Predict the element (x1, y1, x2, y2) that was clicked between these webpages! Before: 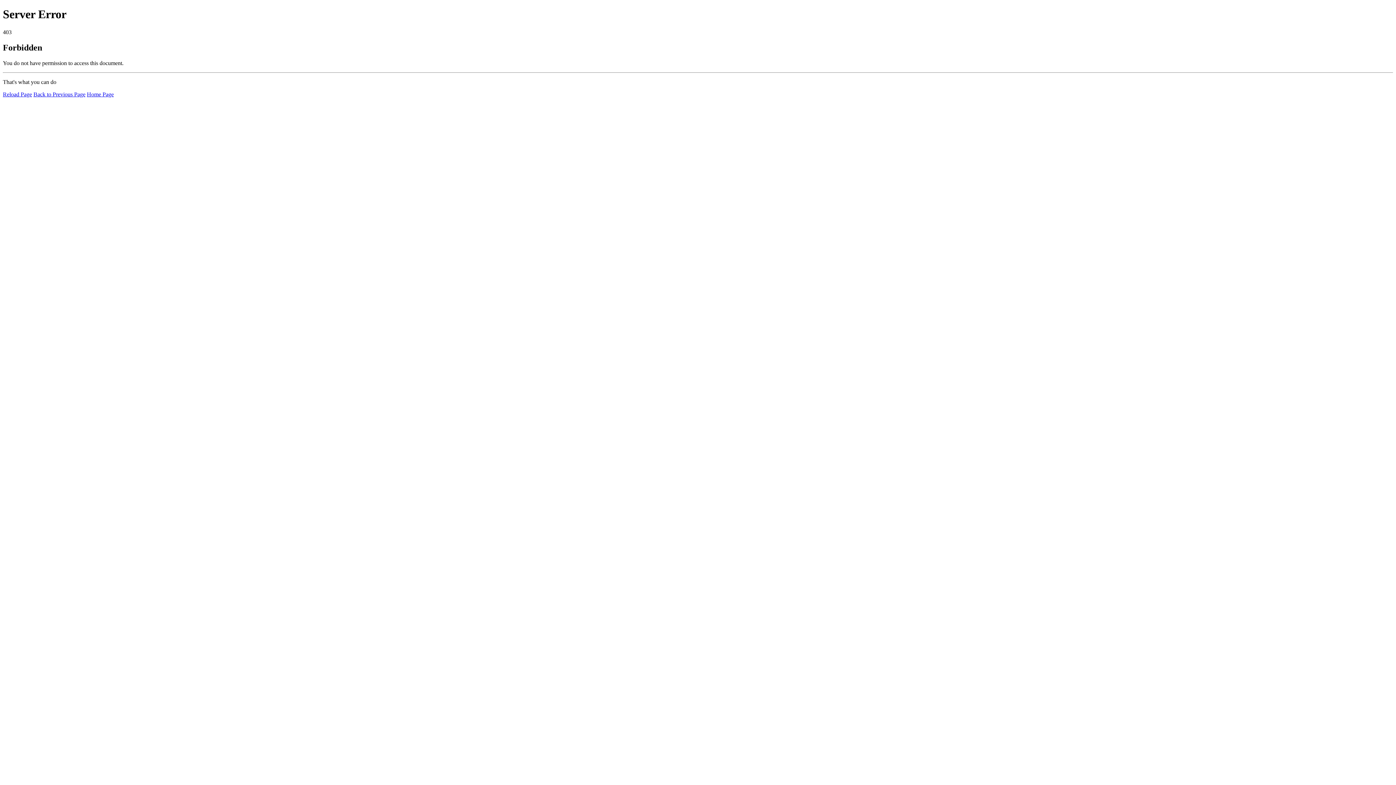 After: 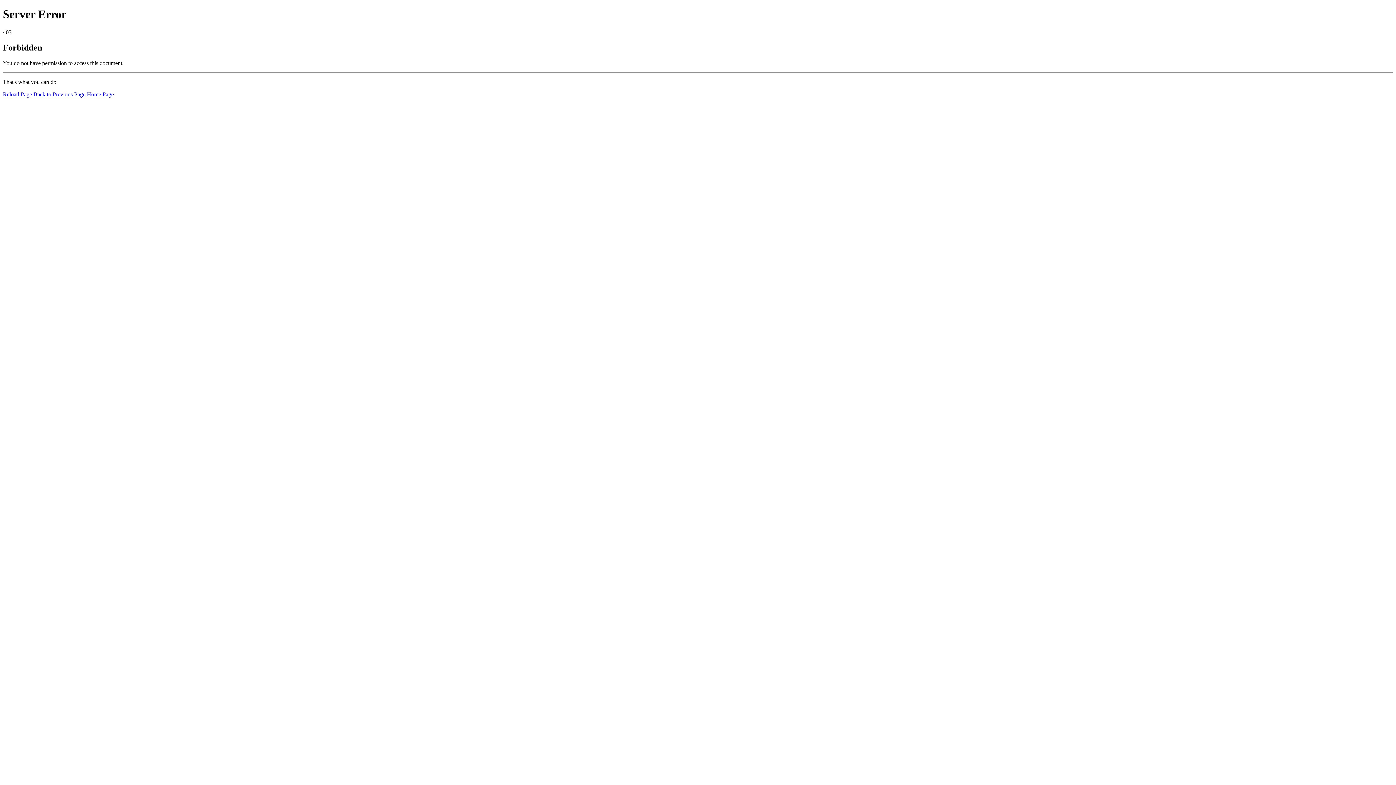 Action: bbox: (2, 91, 32, 97) label: Reload Page